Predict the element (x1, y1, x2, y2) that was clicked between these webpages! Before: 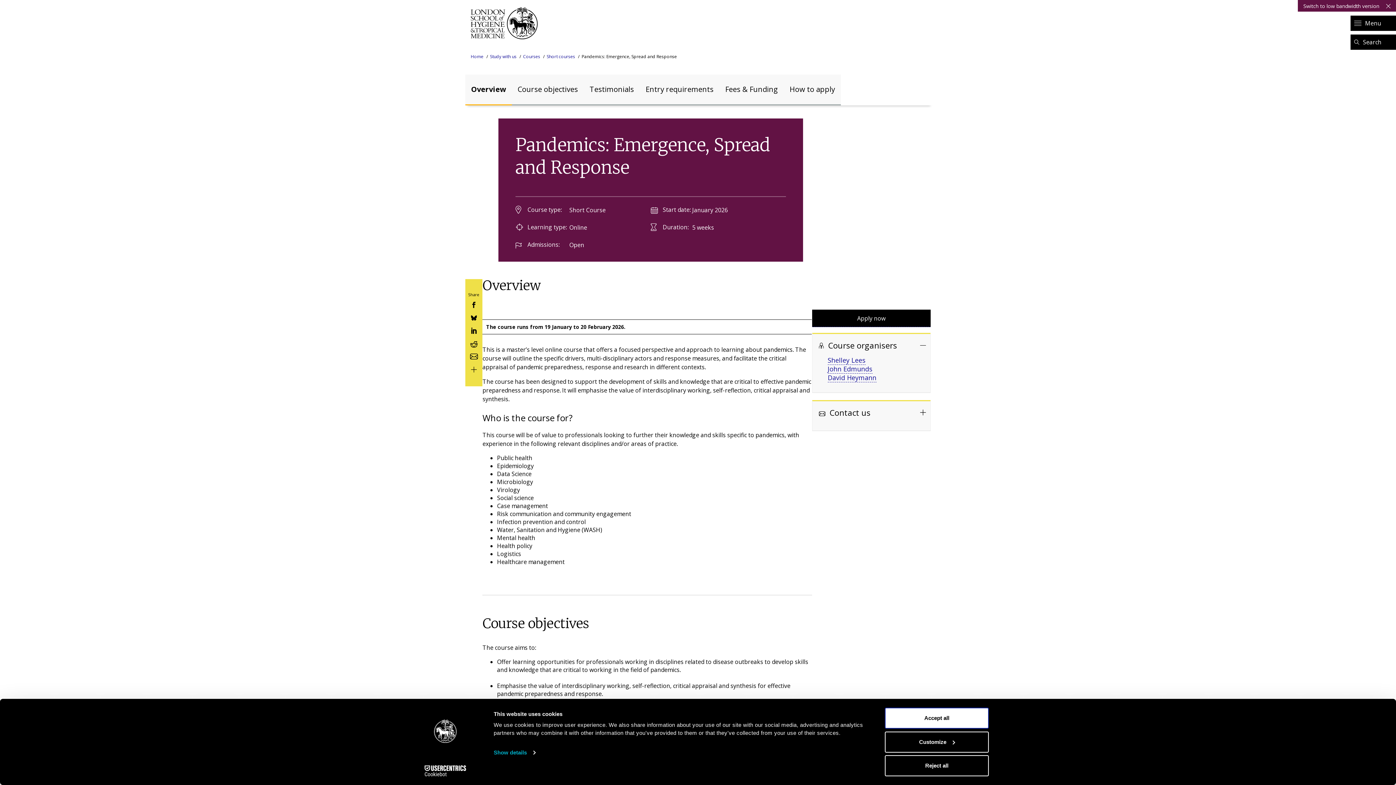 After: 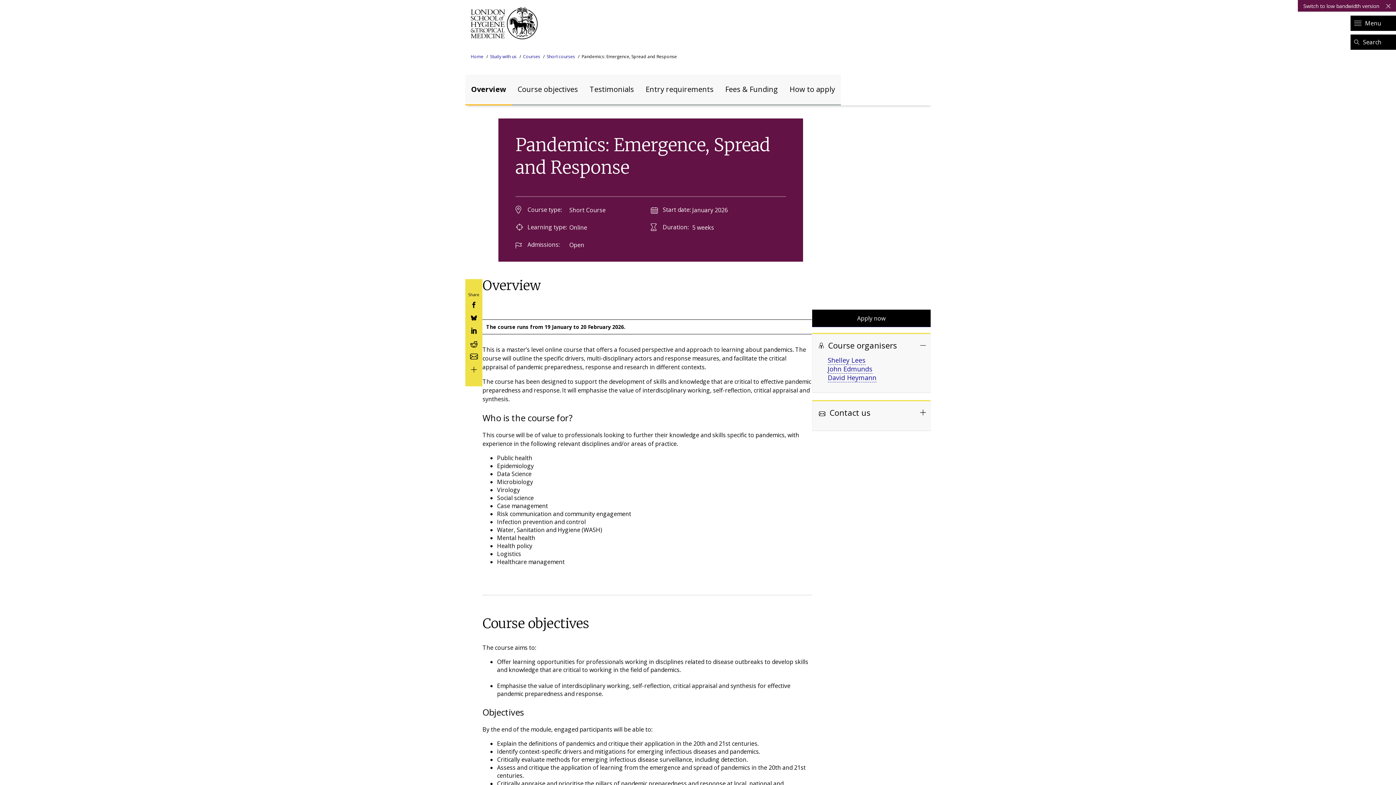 Action: label: Reject all bbox: (885, 755, 989, 776)